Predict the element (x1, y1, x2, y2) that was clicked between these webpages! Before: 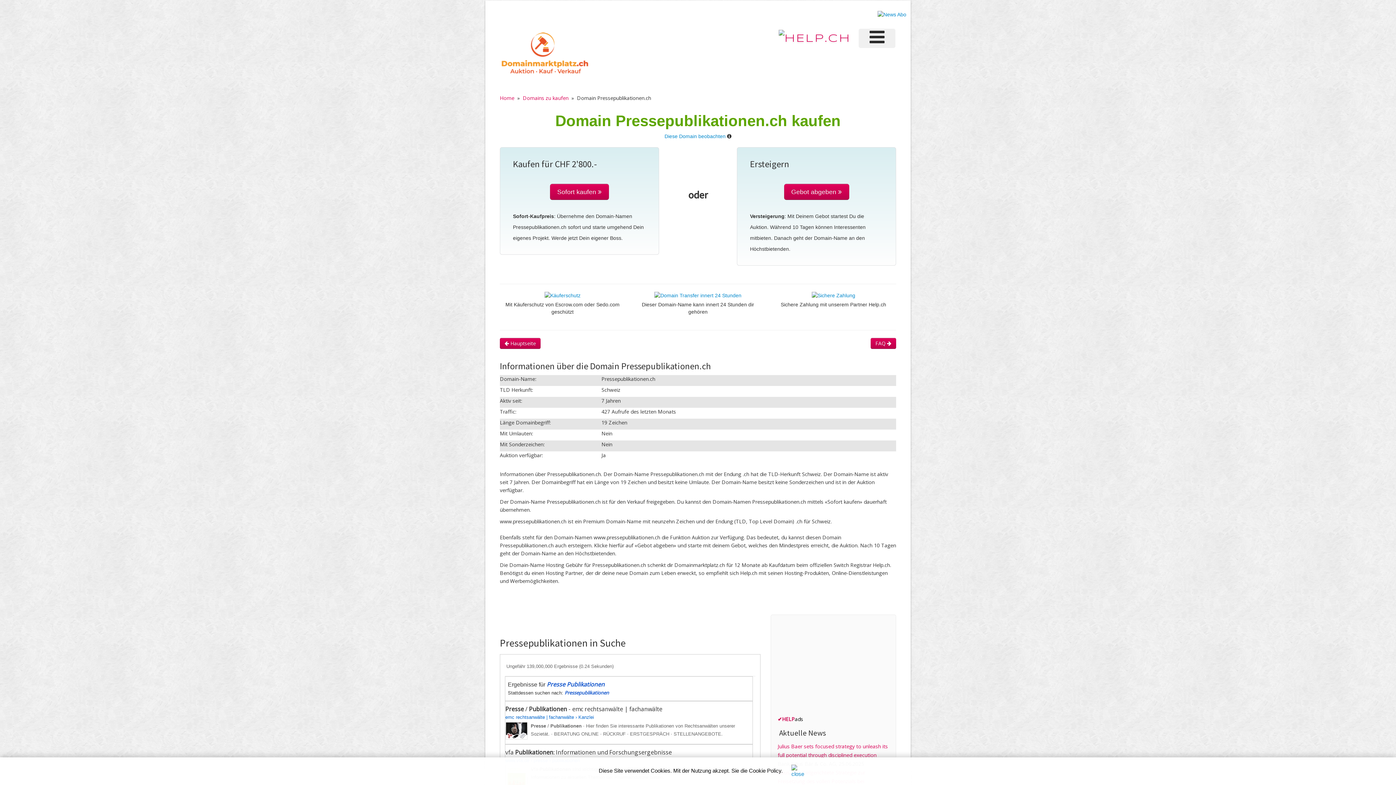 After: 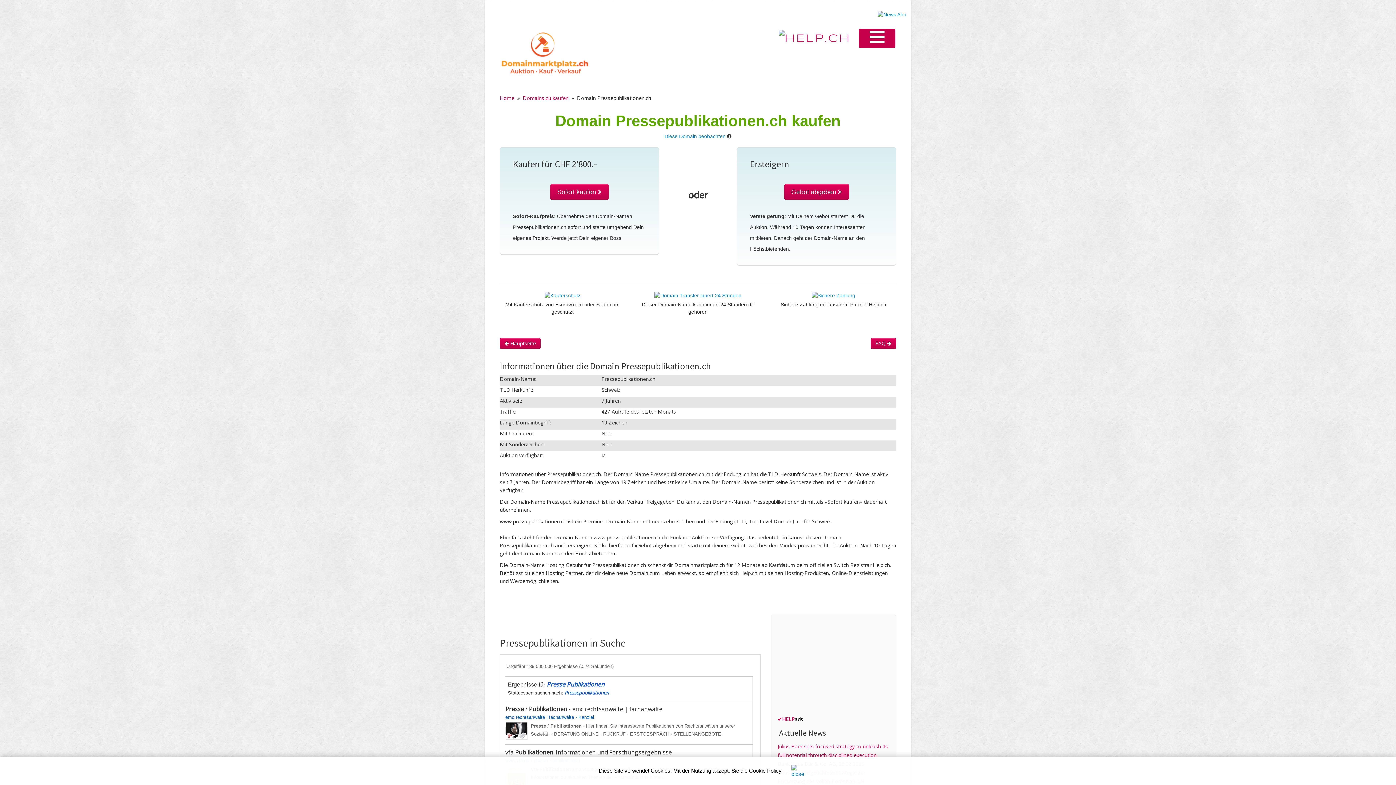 Action: bbox: (858, 28, 895, 48)